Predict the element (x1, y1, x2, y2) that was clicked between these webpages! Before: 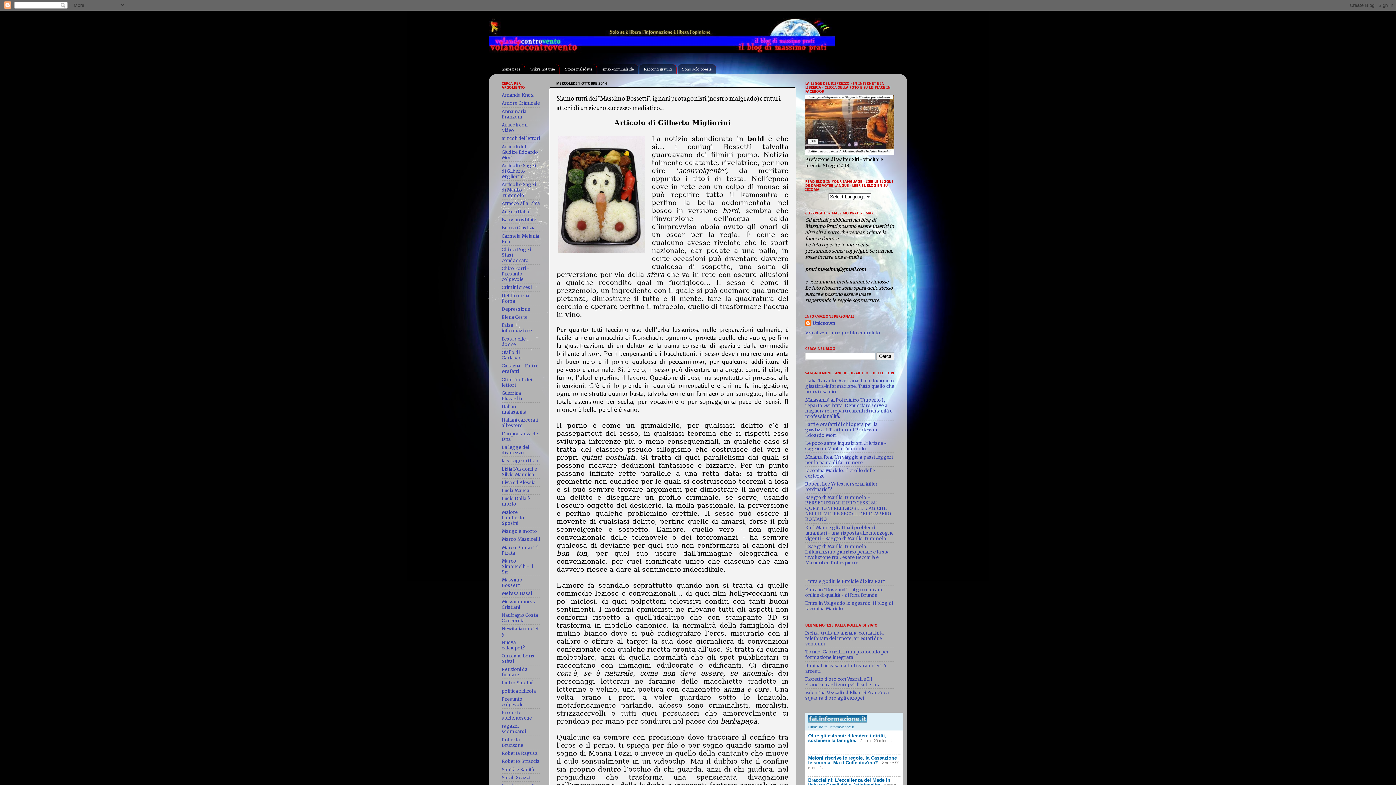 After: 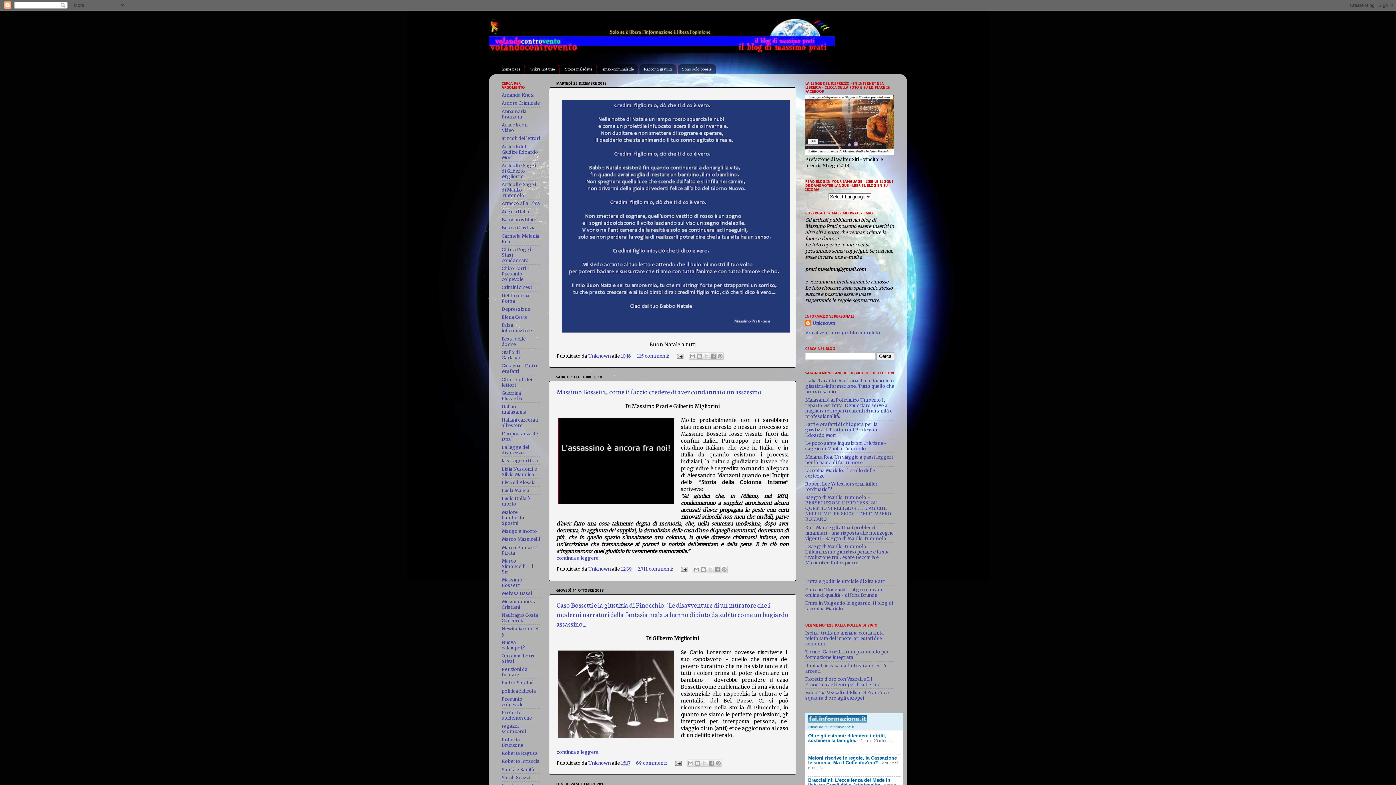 Action: label: home page bbox: (496, 64, 525, 74)